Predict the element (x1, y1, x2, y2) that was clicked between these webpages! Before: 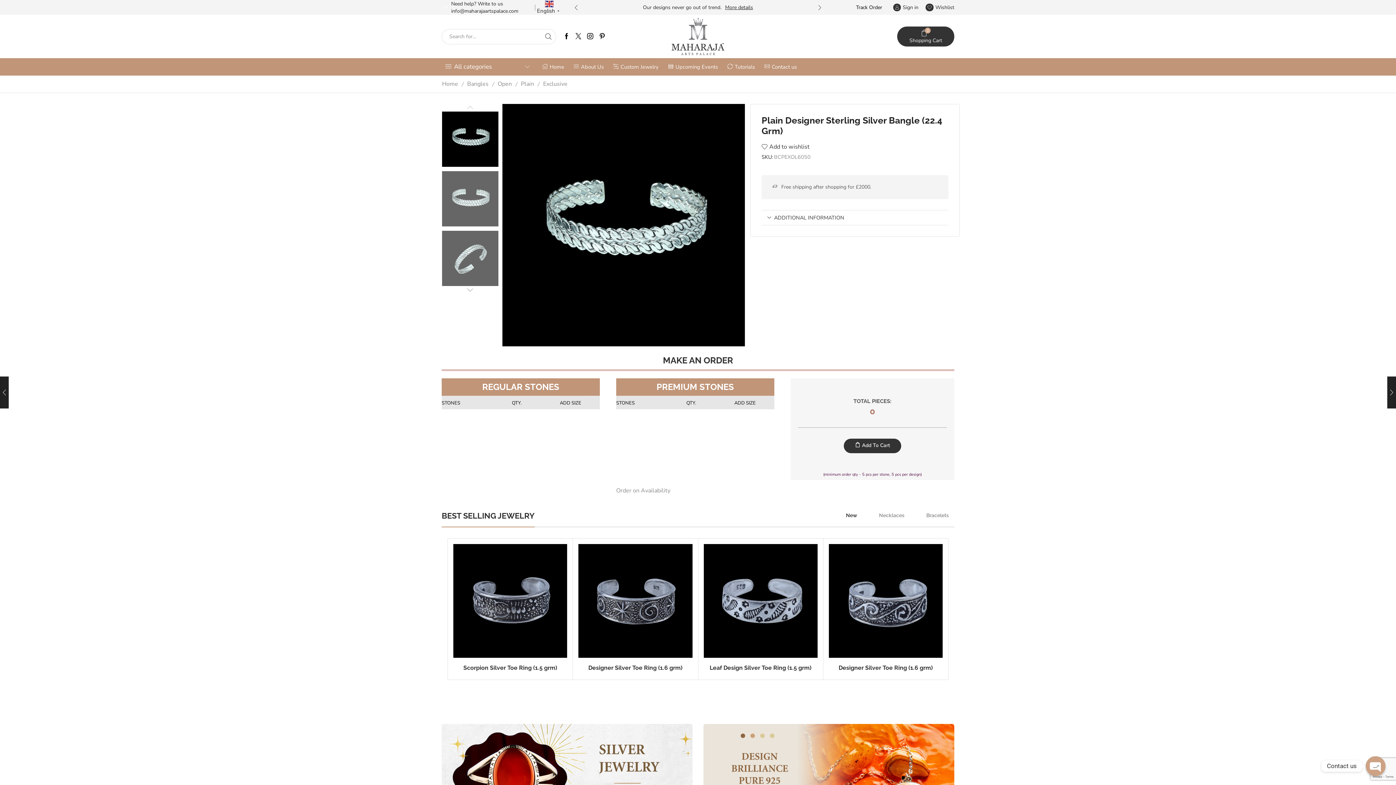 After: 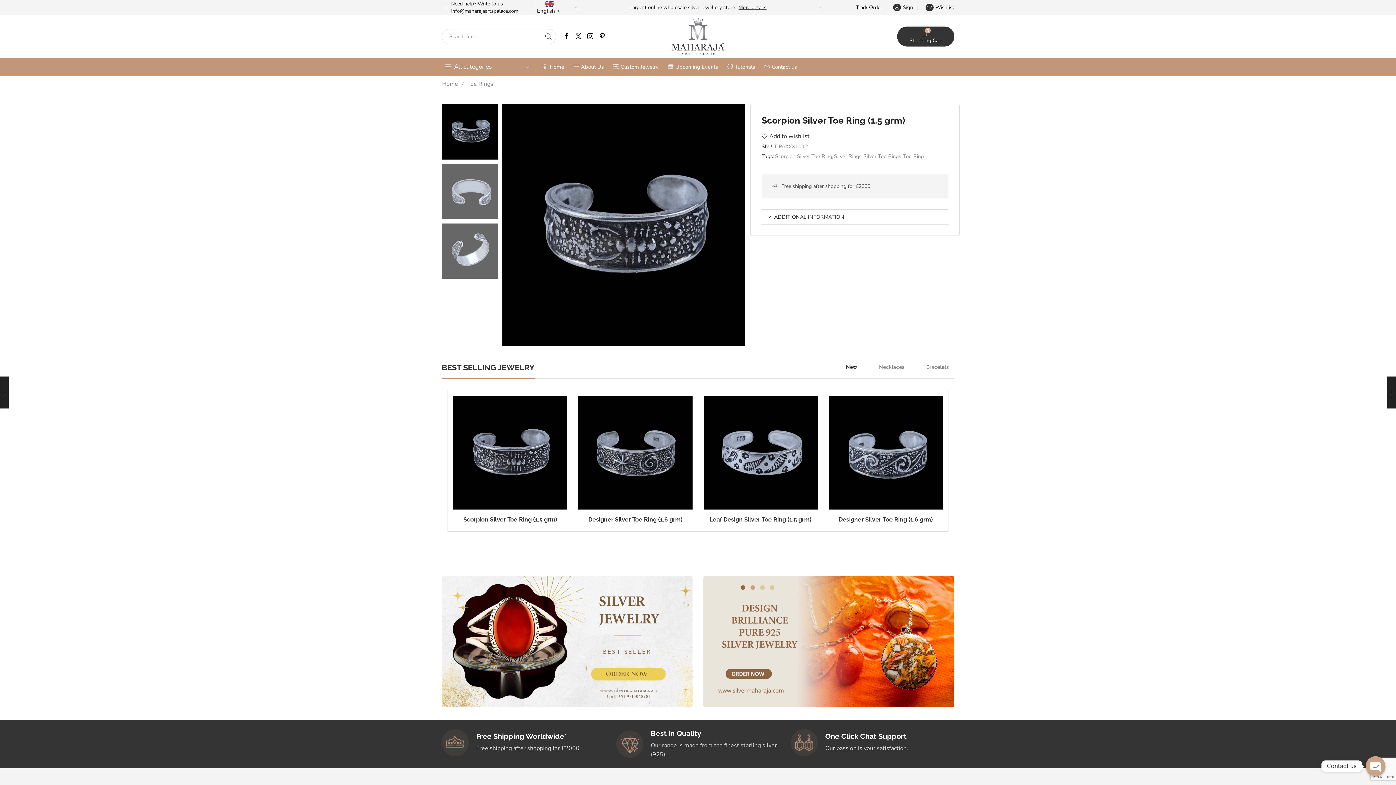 Action: bbox: (453, 544, 567, 658)